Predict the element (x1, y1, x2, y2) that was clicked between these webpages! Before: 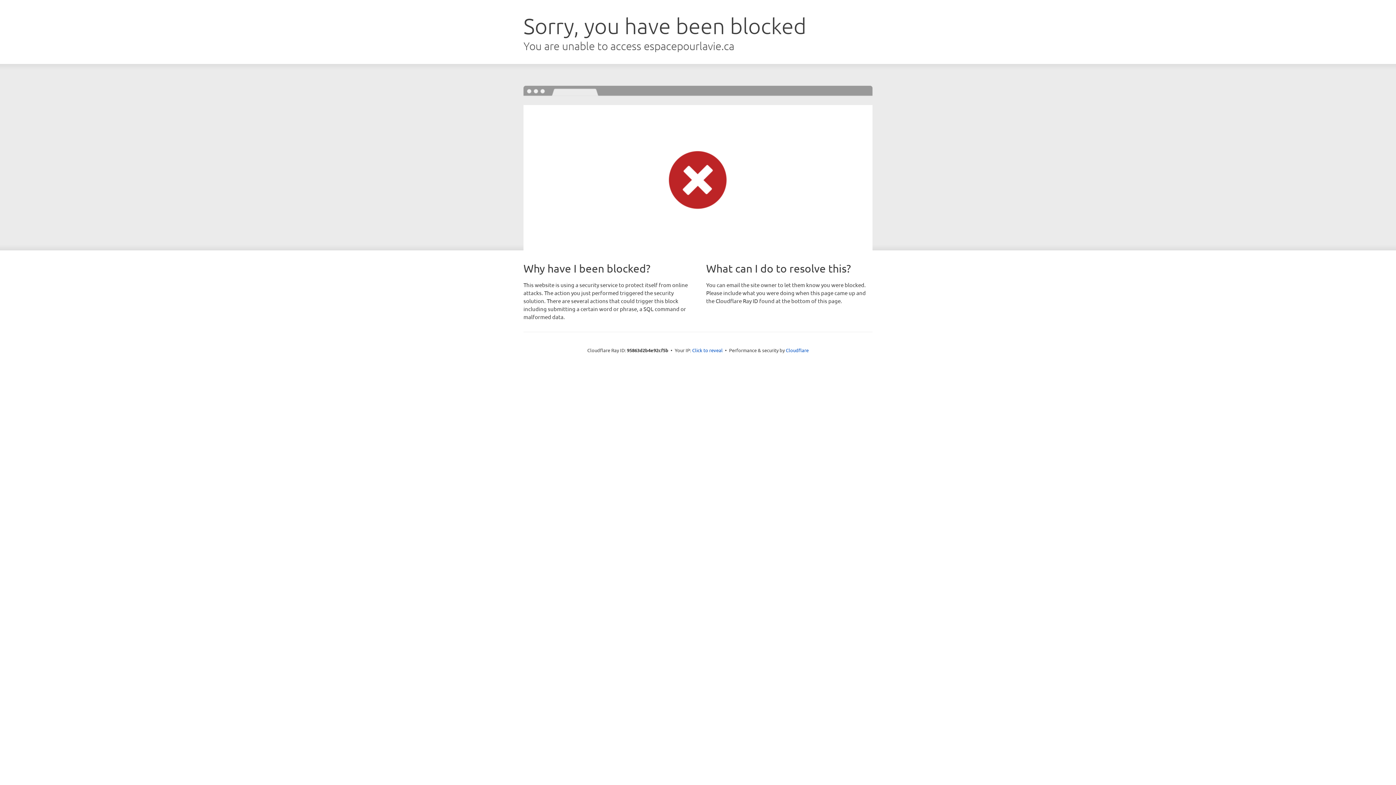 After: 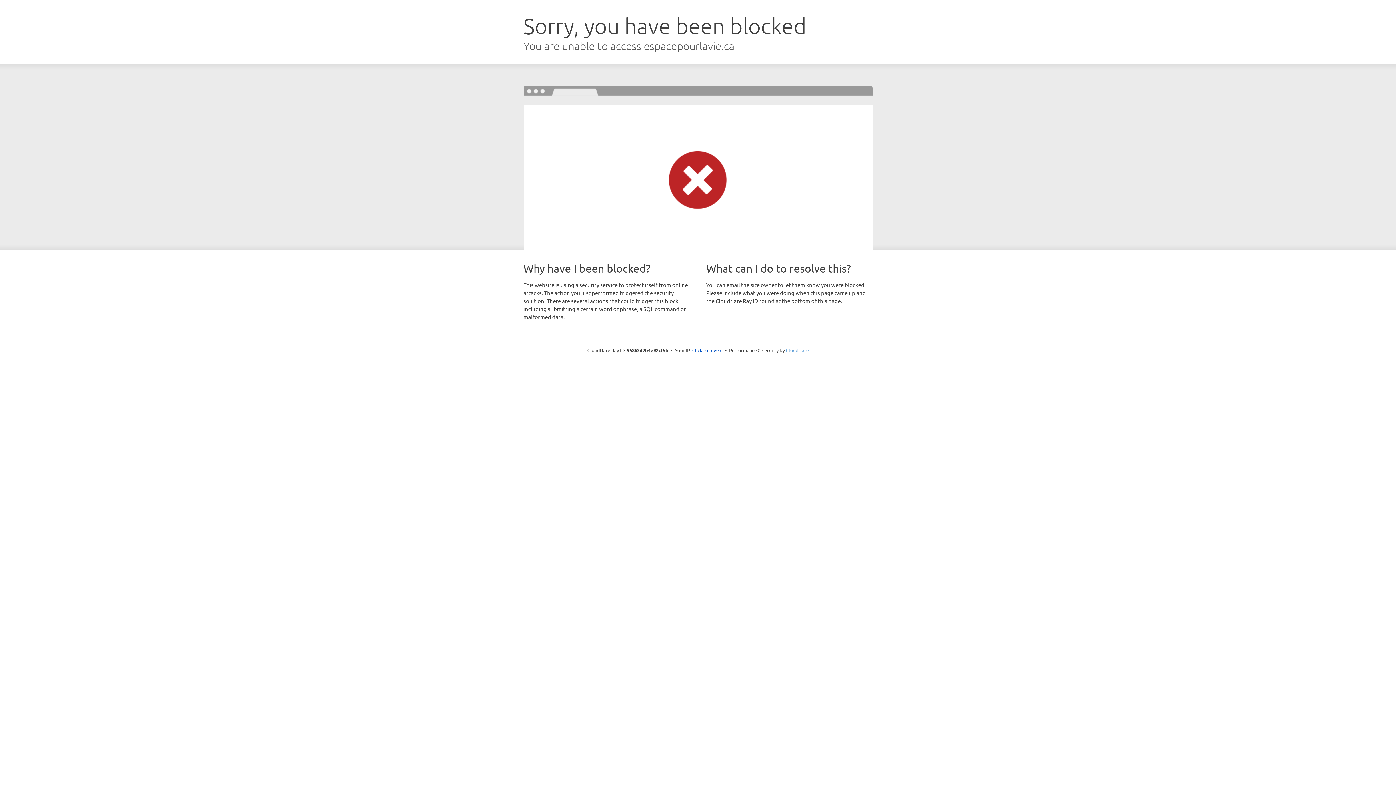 Action: bbox: (786, 347, 808, 353) label: Cloudflare